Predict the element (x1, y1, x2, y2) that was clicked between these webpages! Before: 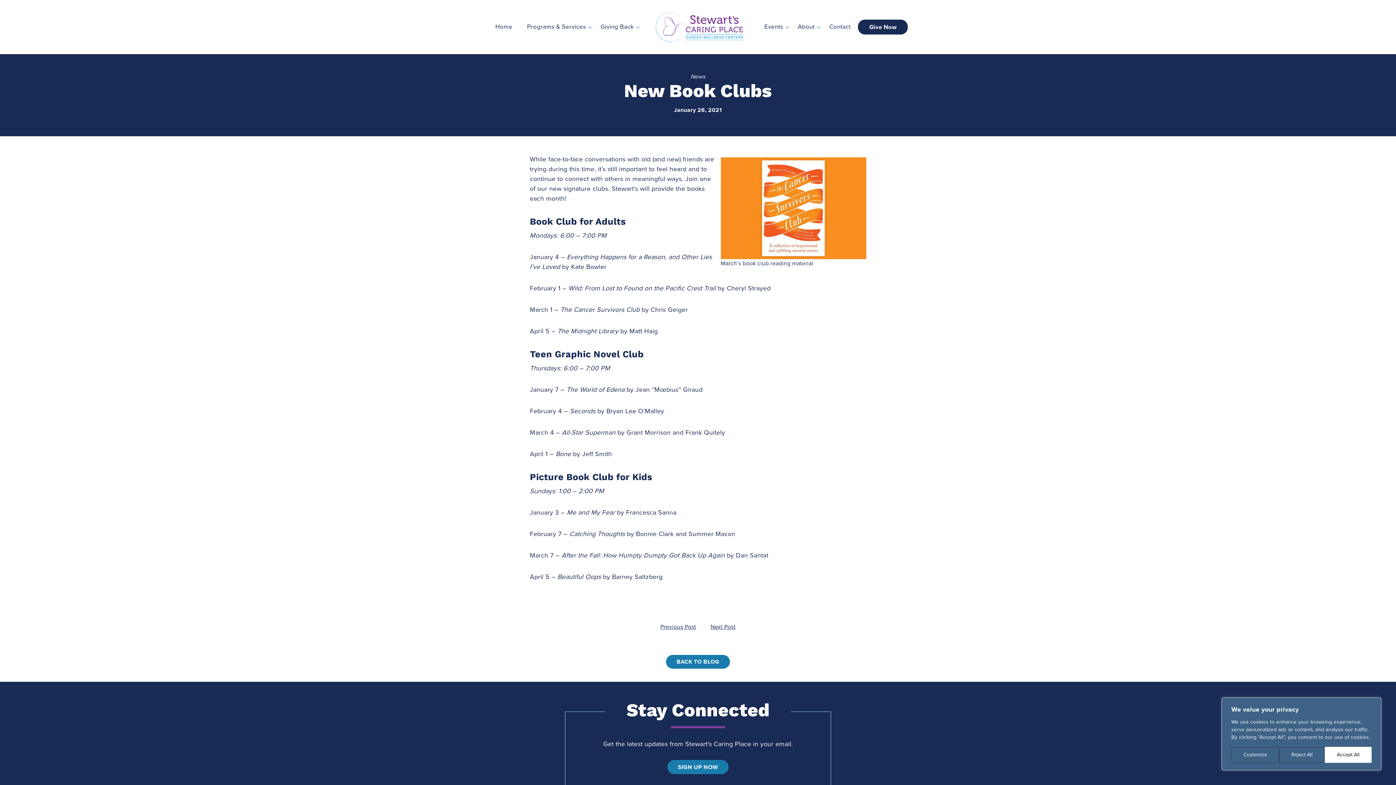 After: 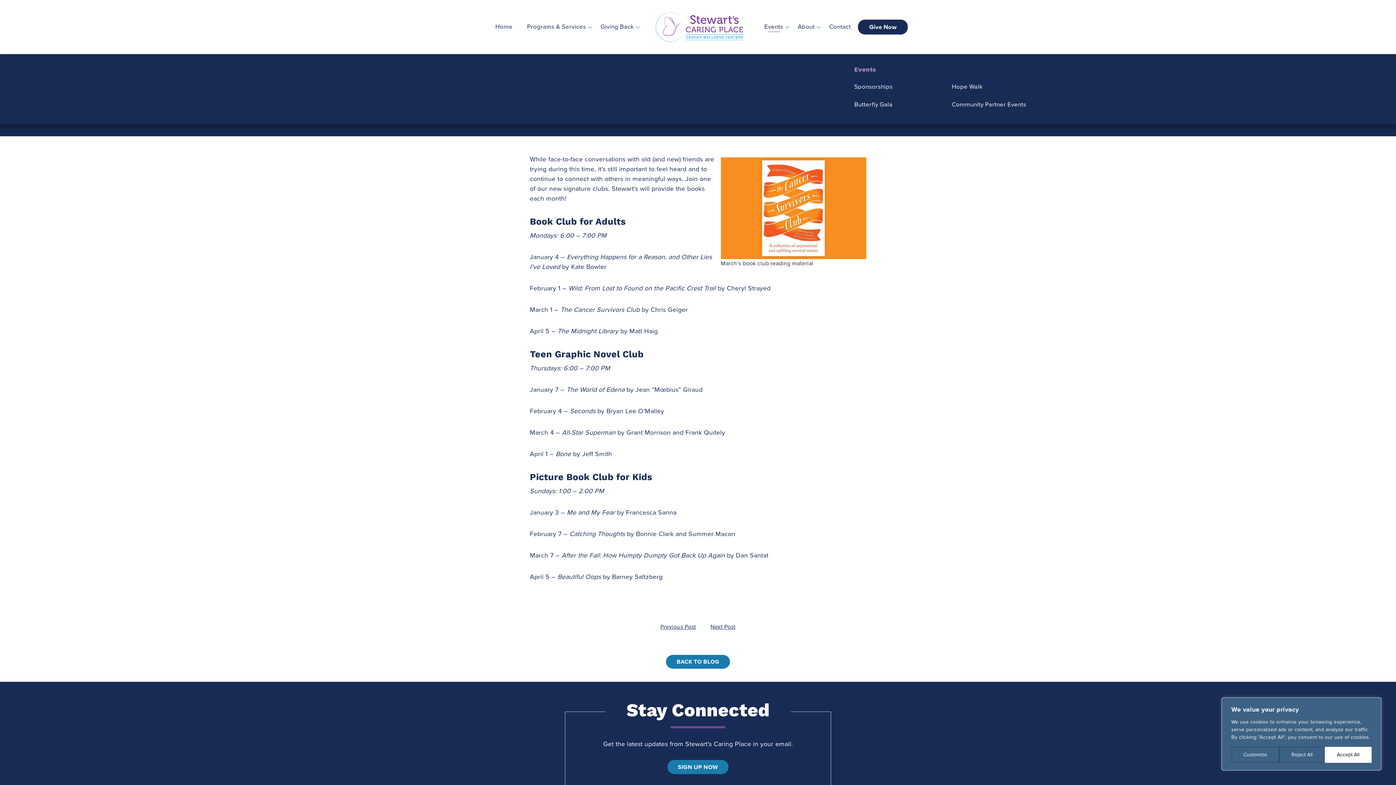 Action: label: Events bbox: (757, 18, 790, 34)